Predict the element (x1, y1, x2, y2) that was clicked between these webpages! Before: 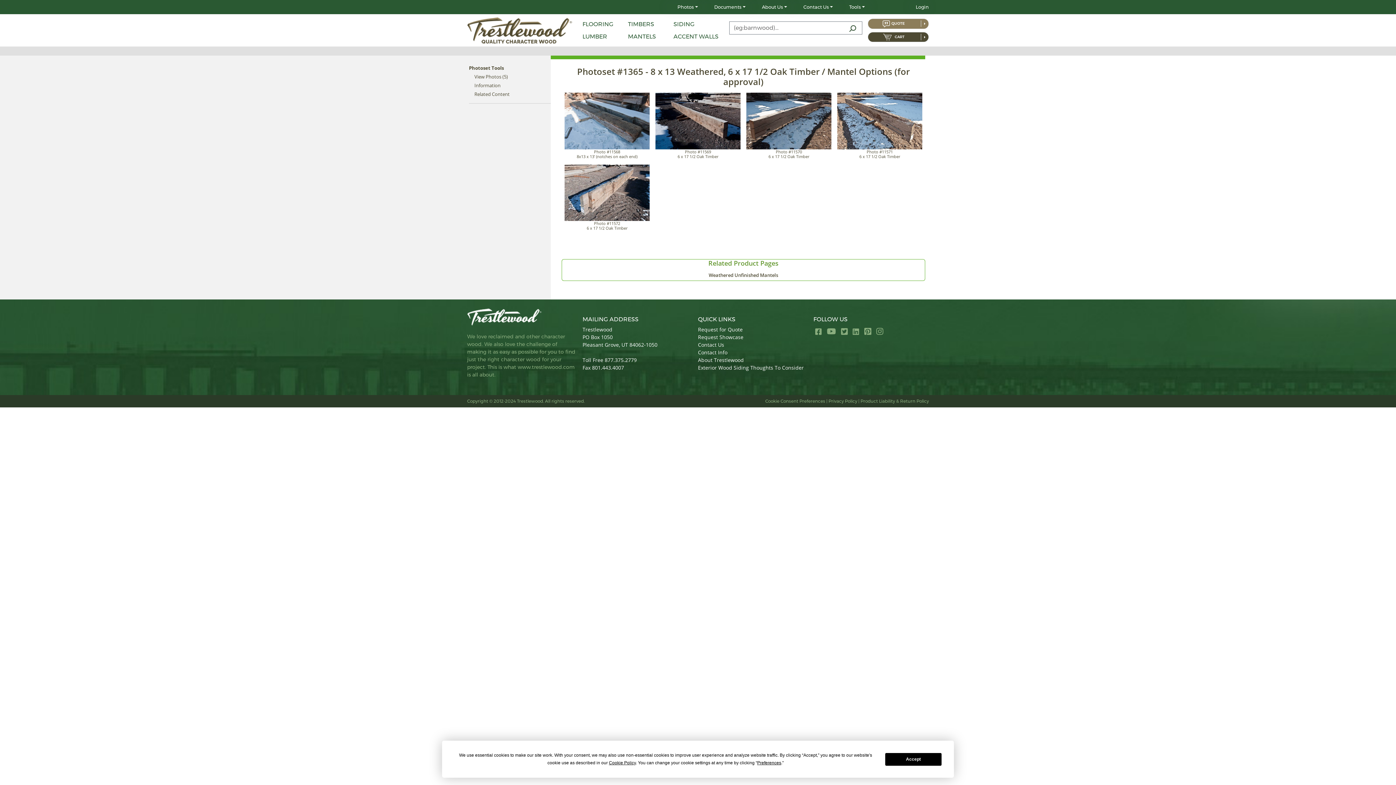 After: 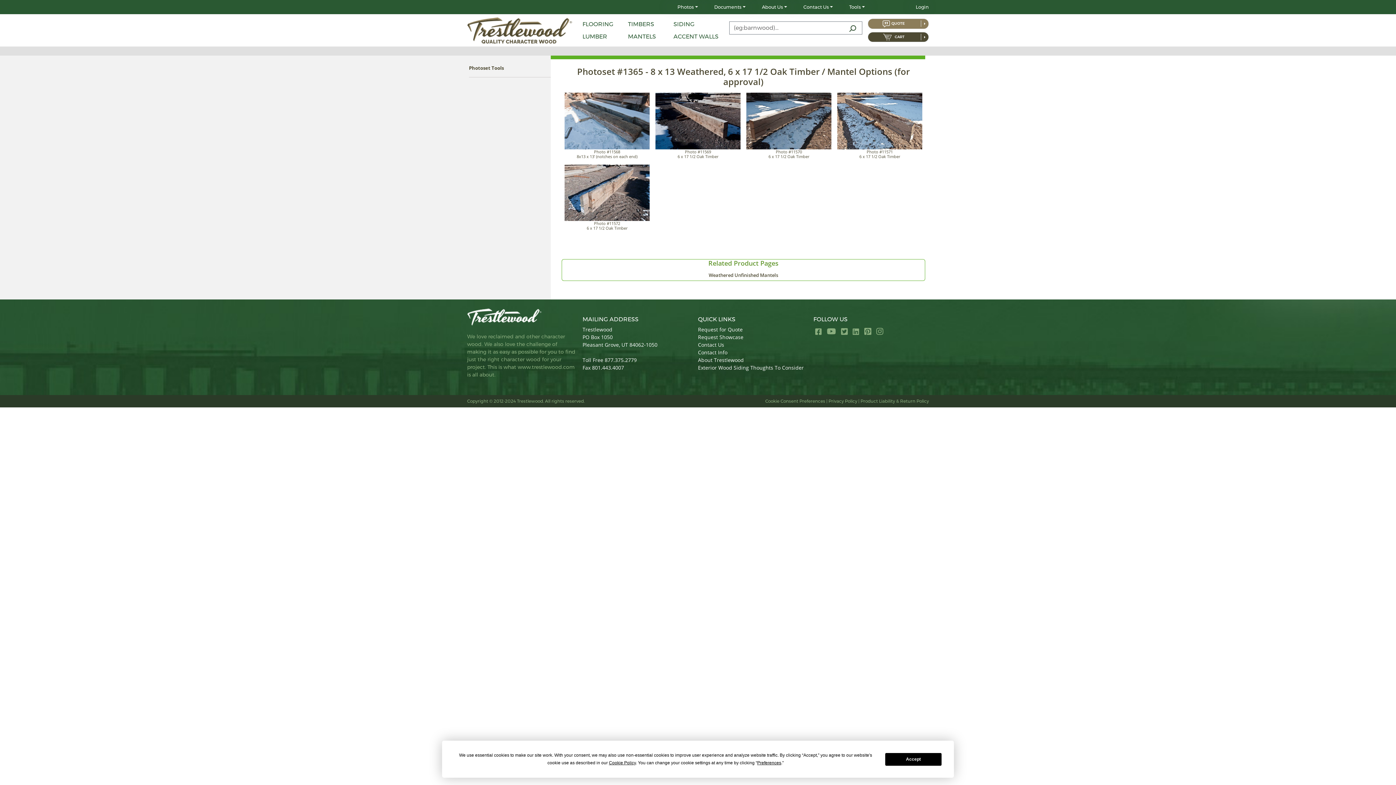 Action: bbox: (469, 61, 504, 74) label: Photoset Tools